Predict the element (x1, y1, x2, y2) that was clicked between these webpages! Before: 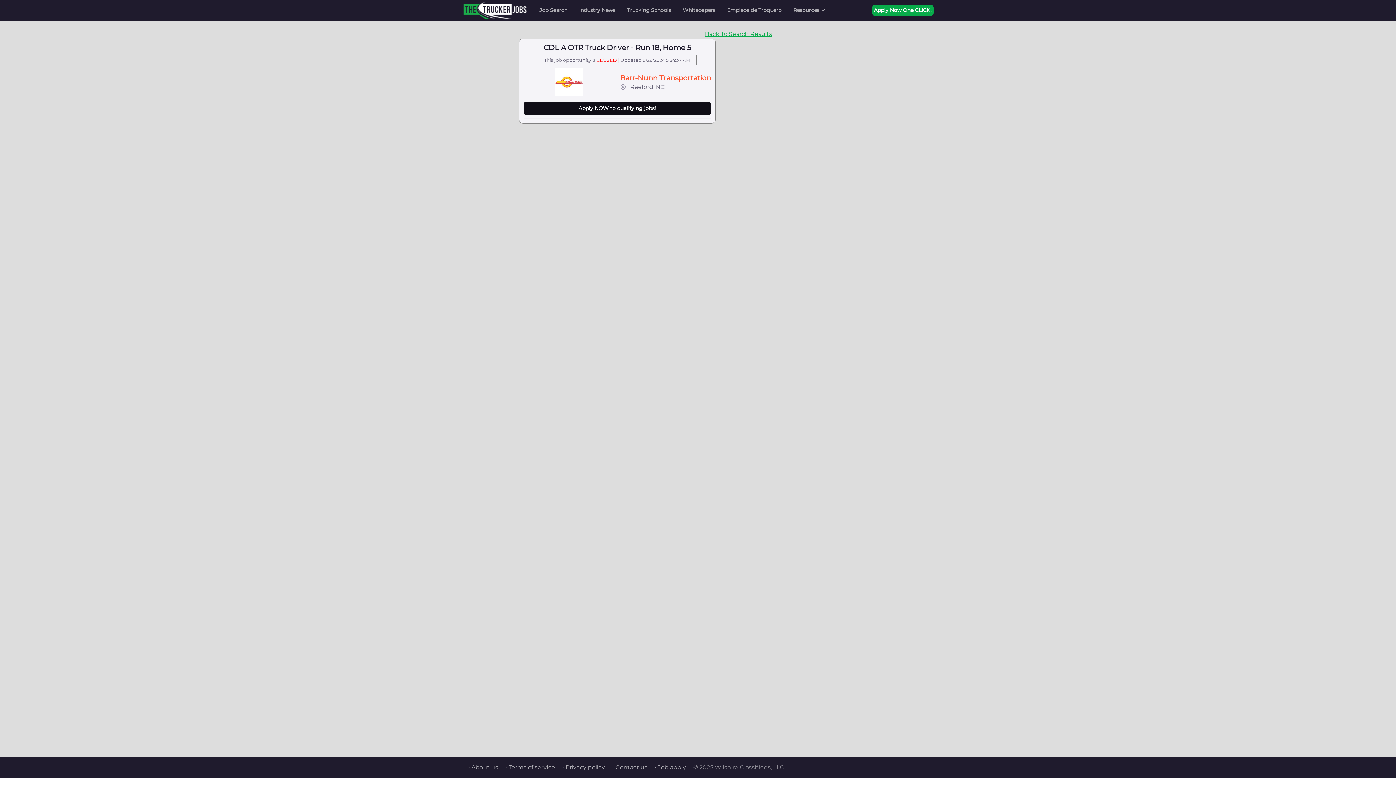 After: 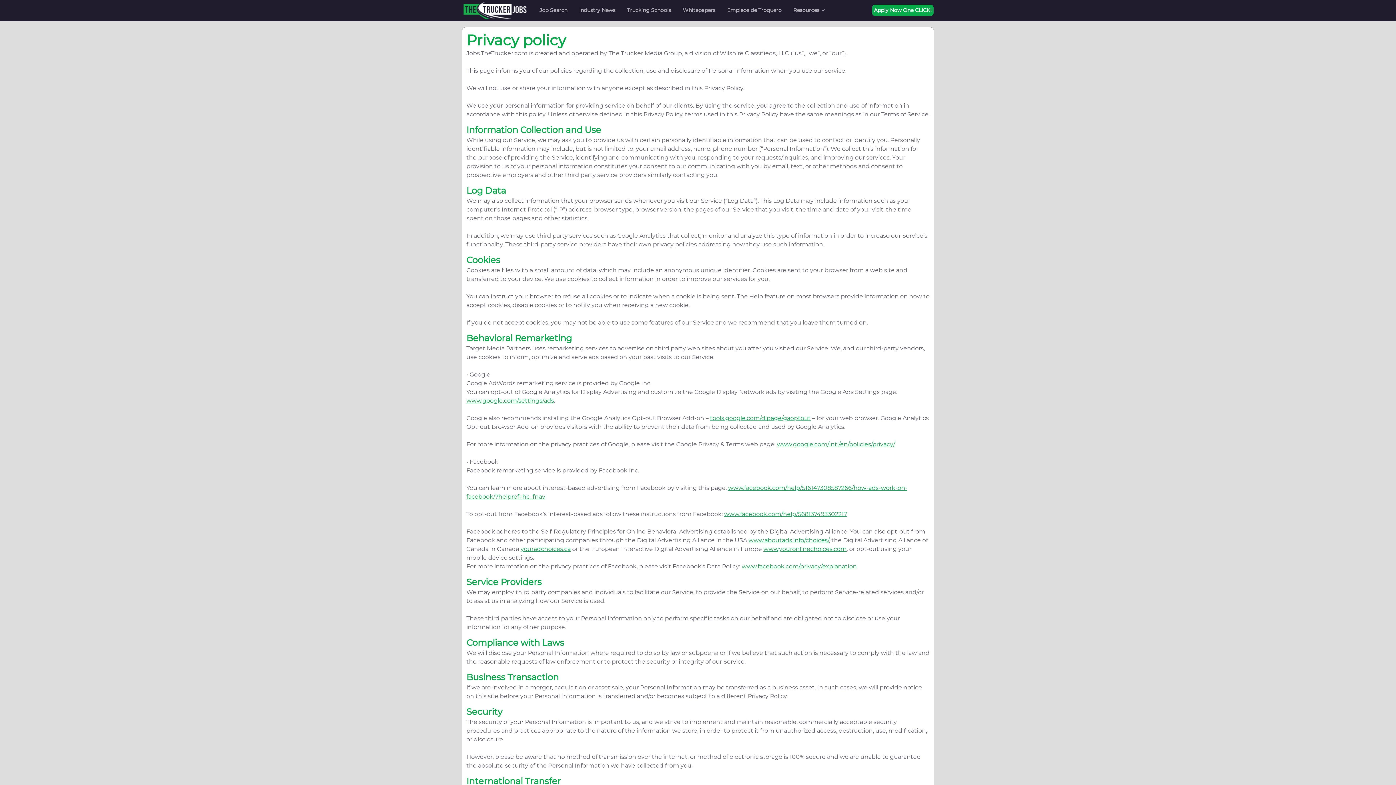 Action: bbox: (556, 764, 605, 771) label: • Privacy policy